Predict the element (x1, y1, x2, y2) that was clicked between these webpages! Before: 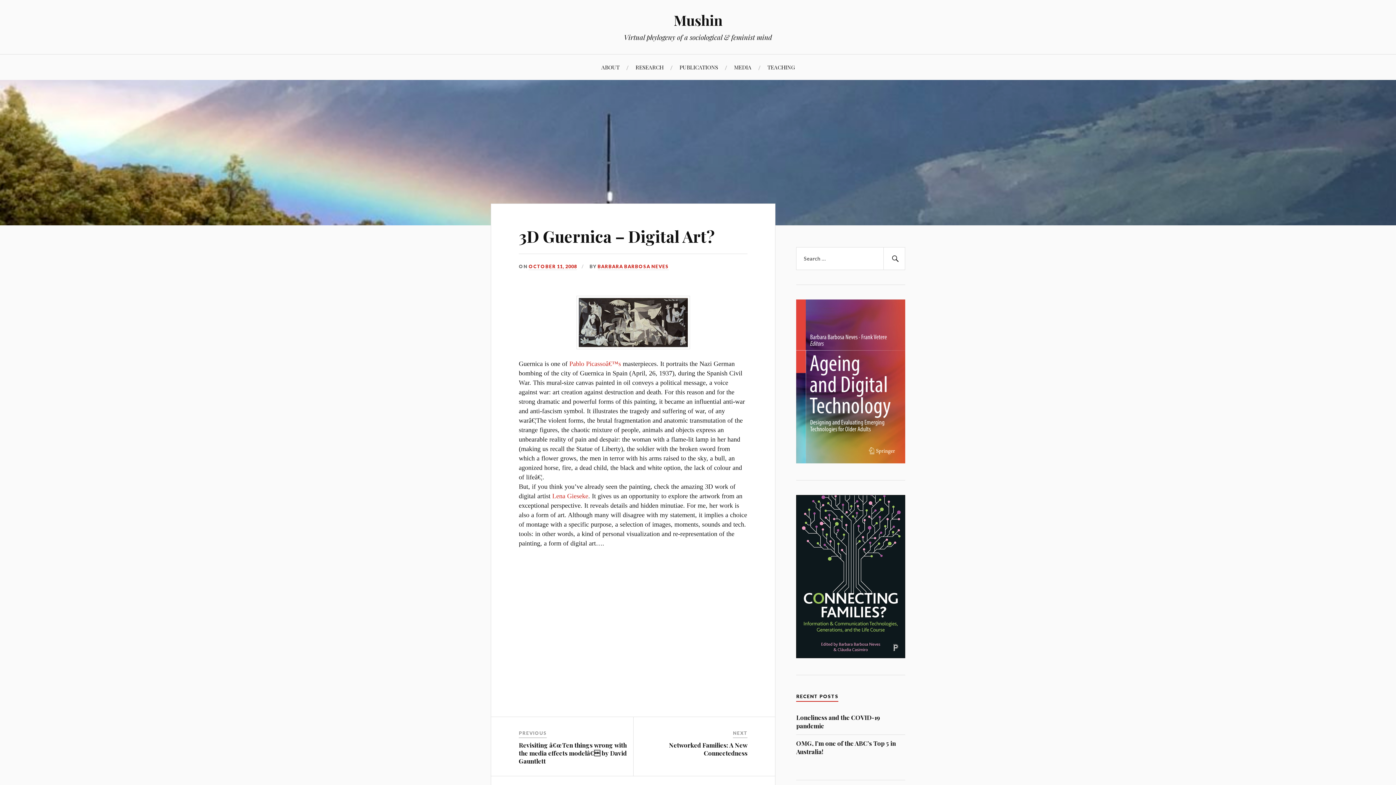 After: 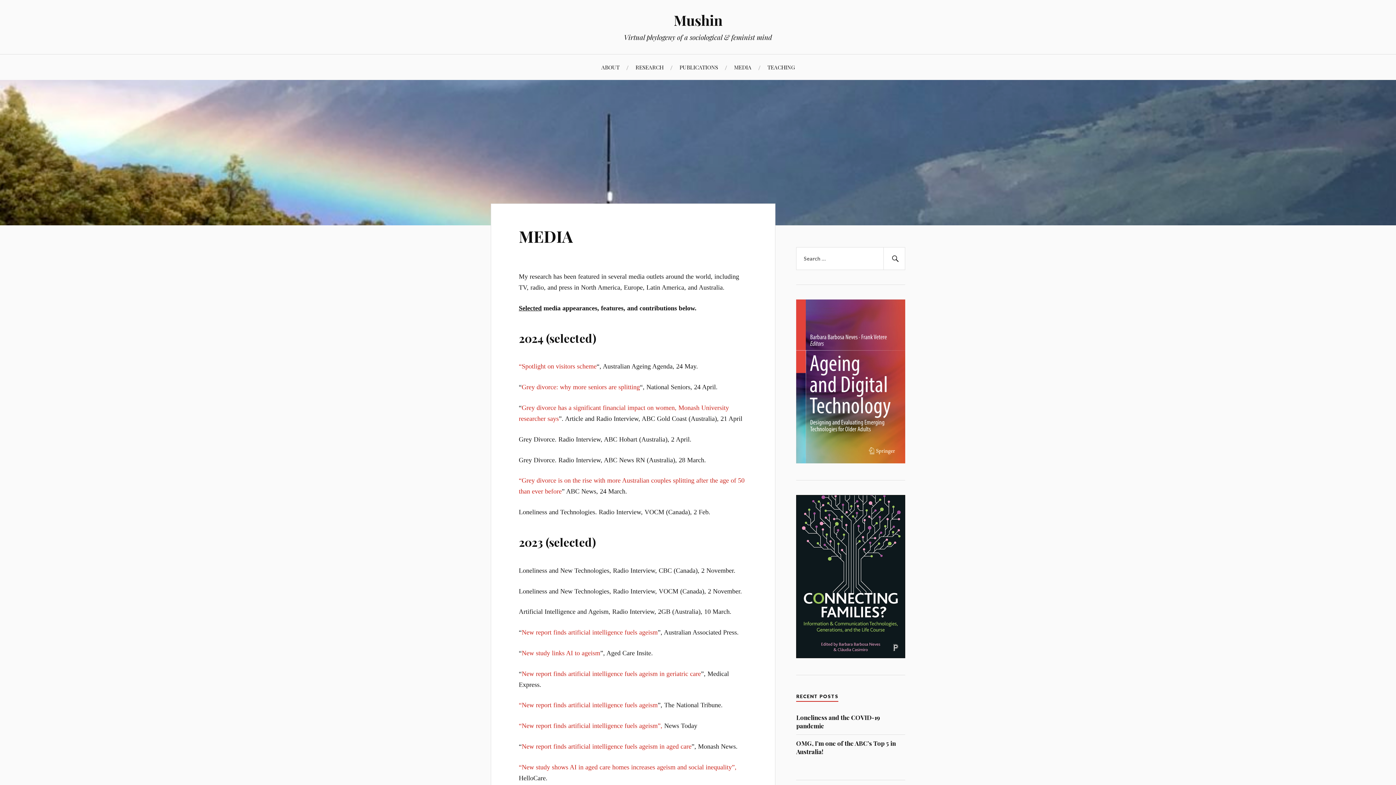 Action: bbox: (734, 54, 751, 80) label: MEDIA